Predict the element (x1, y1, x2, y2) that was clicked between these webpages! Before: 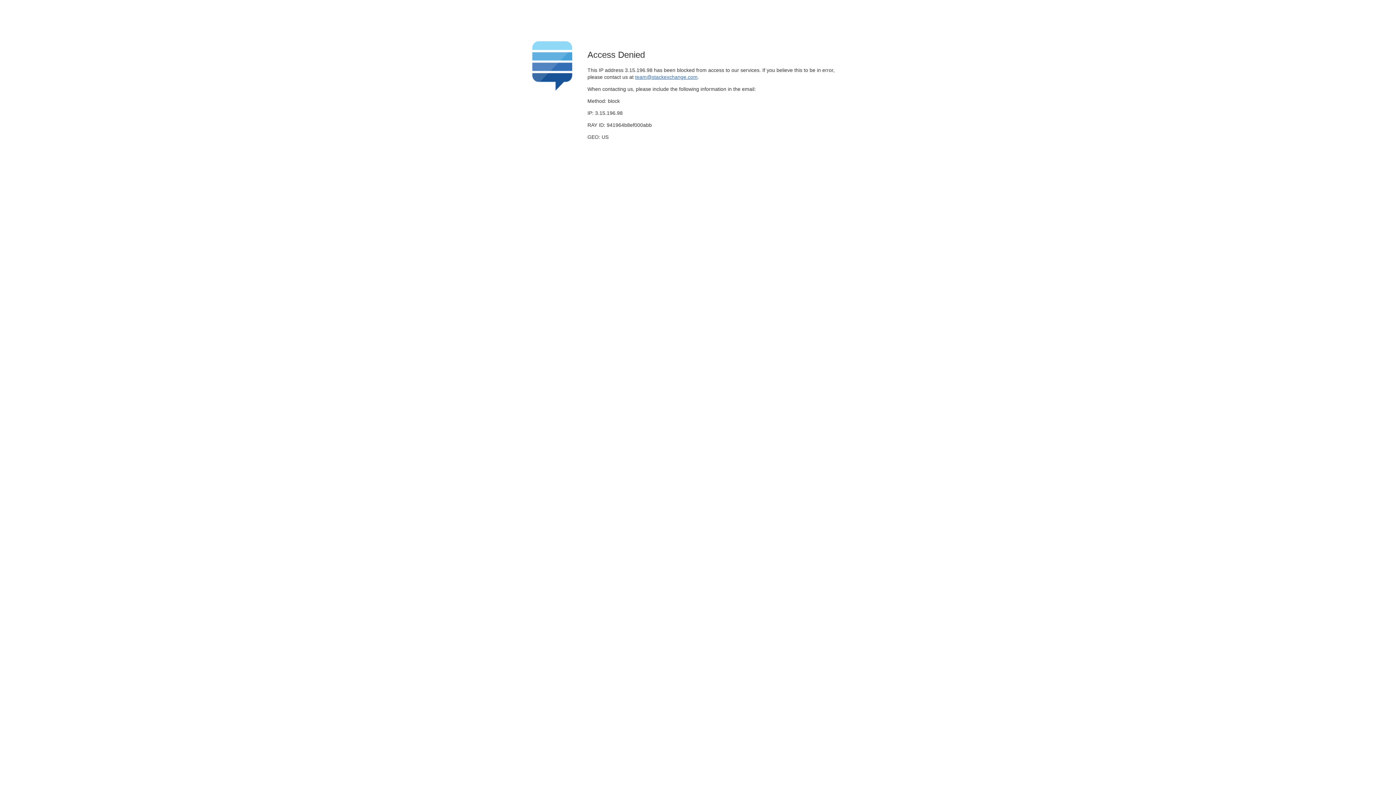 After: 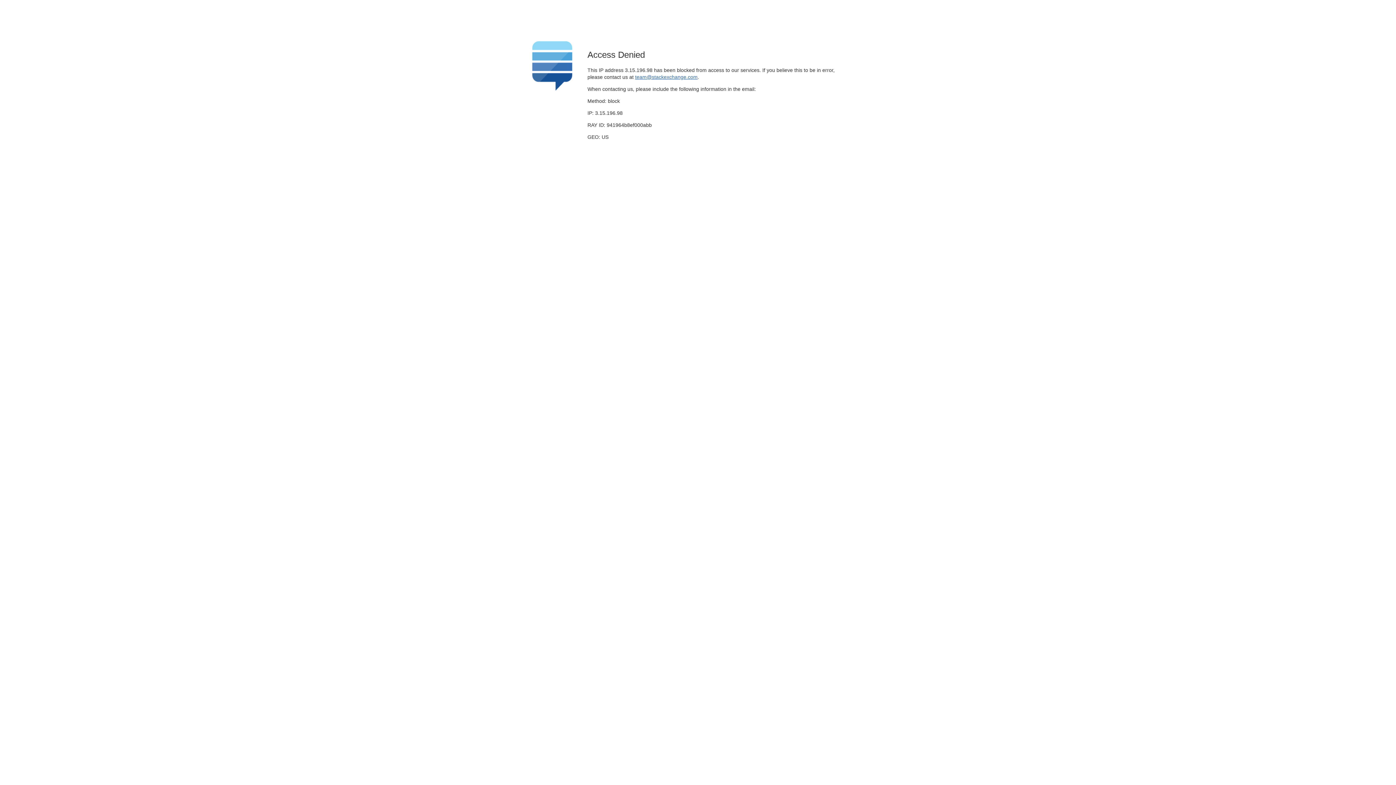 Action: bbox: (635, 74, 697, 79) label: team@stackexchange.com